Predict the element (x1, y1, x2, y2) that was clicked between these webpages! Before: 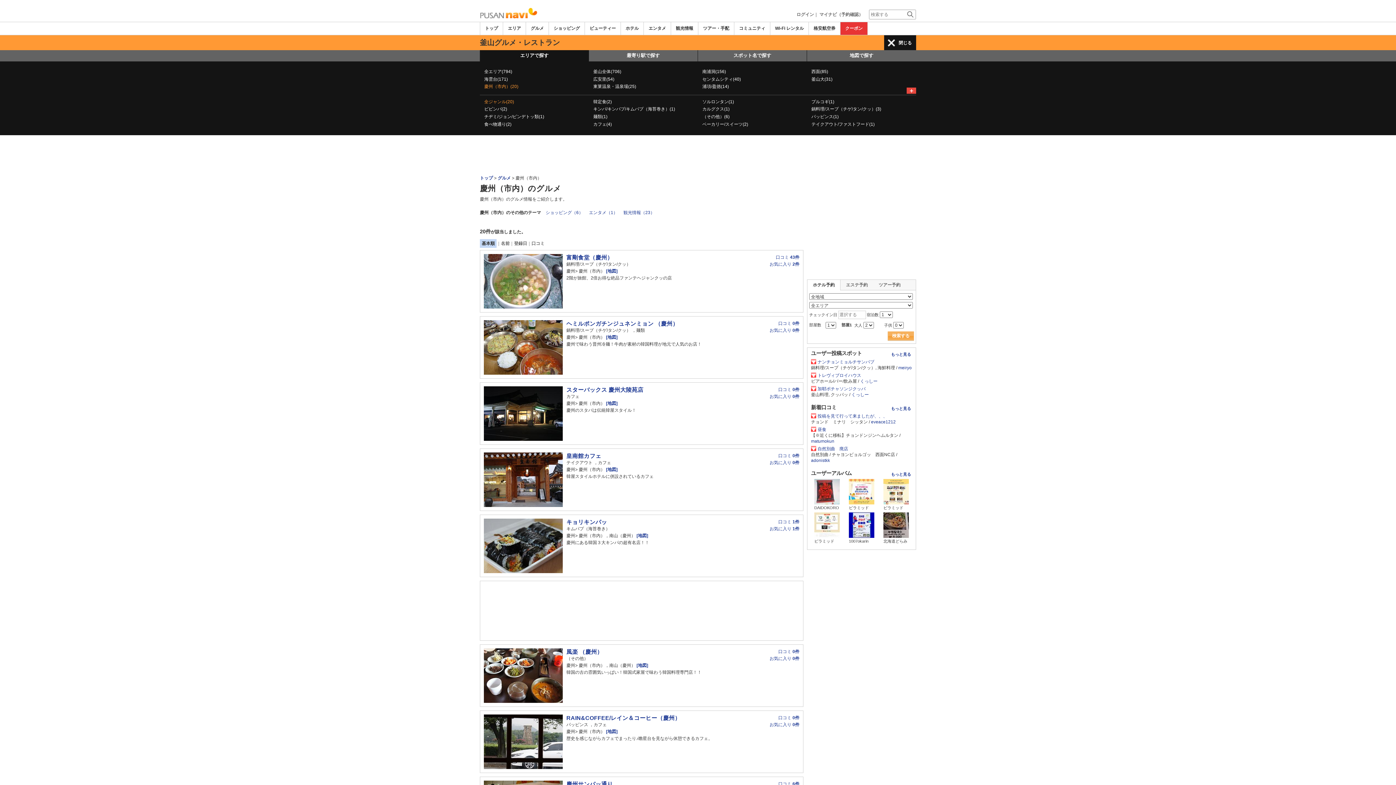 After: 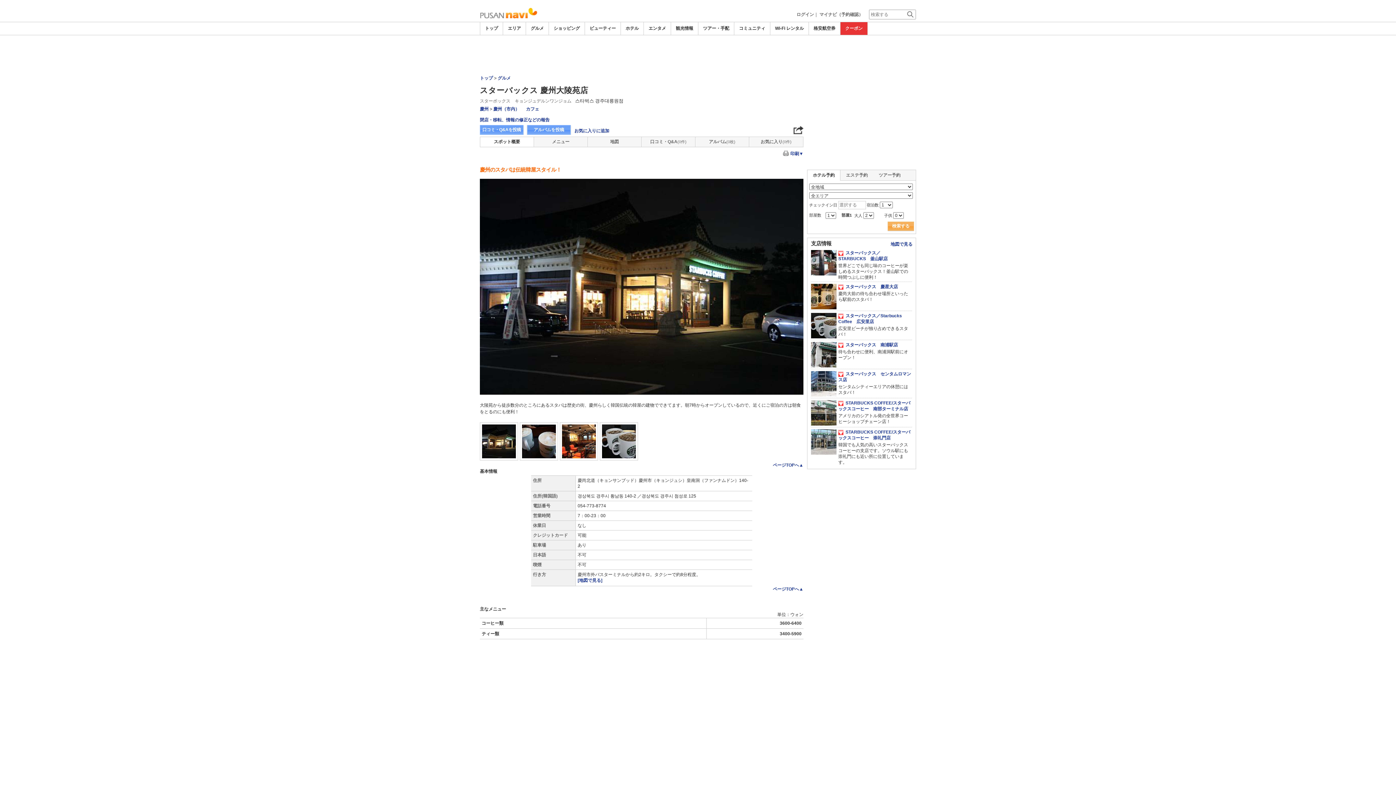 Action: label: スターバックス 慶州大陵苑店 bbox: (566, 386, 643, 393)